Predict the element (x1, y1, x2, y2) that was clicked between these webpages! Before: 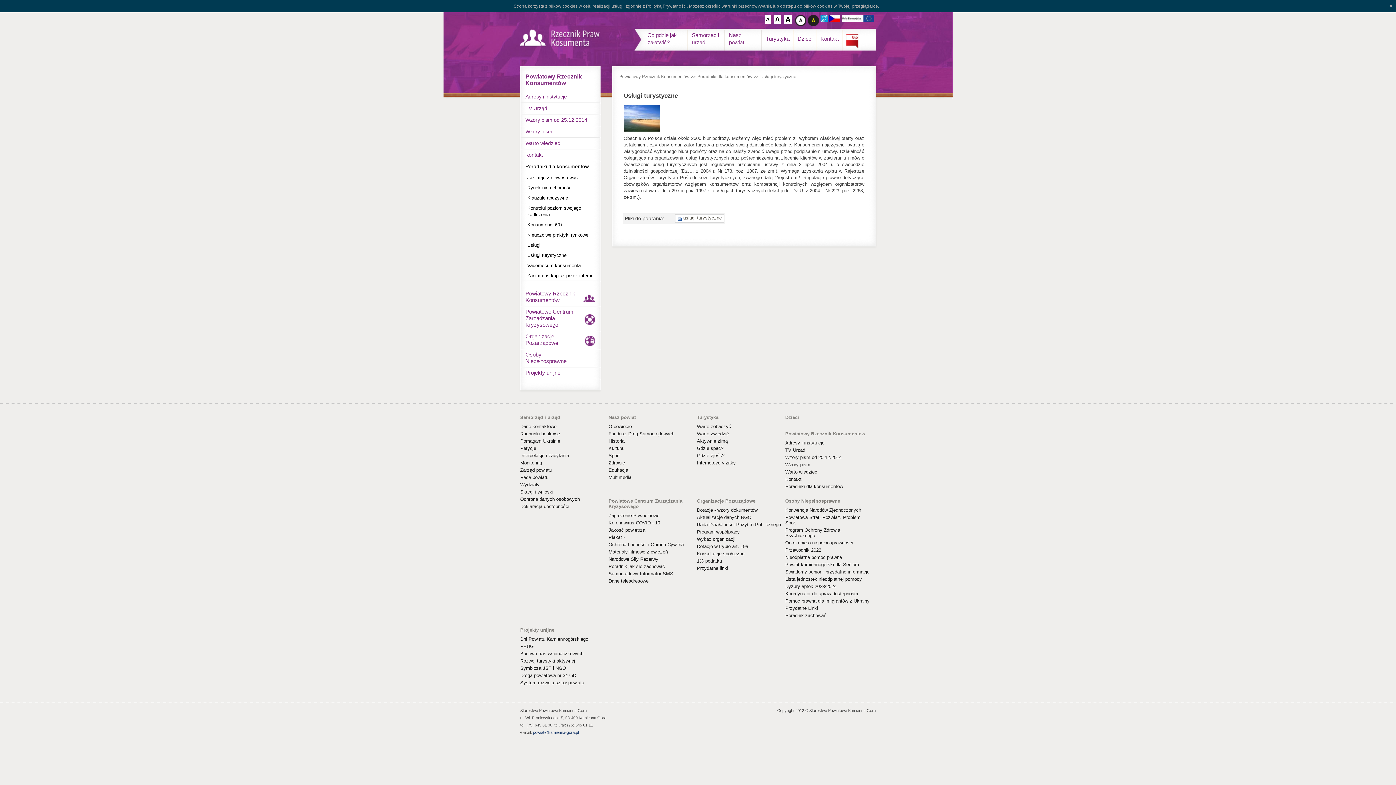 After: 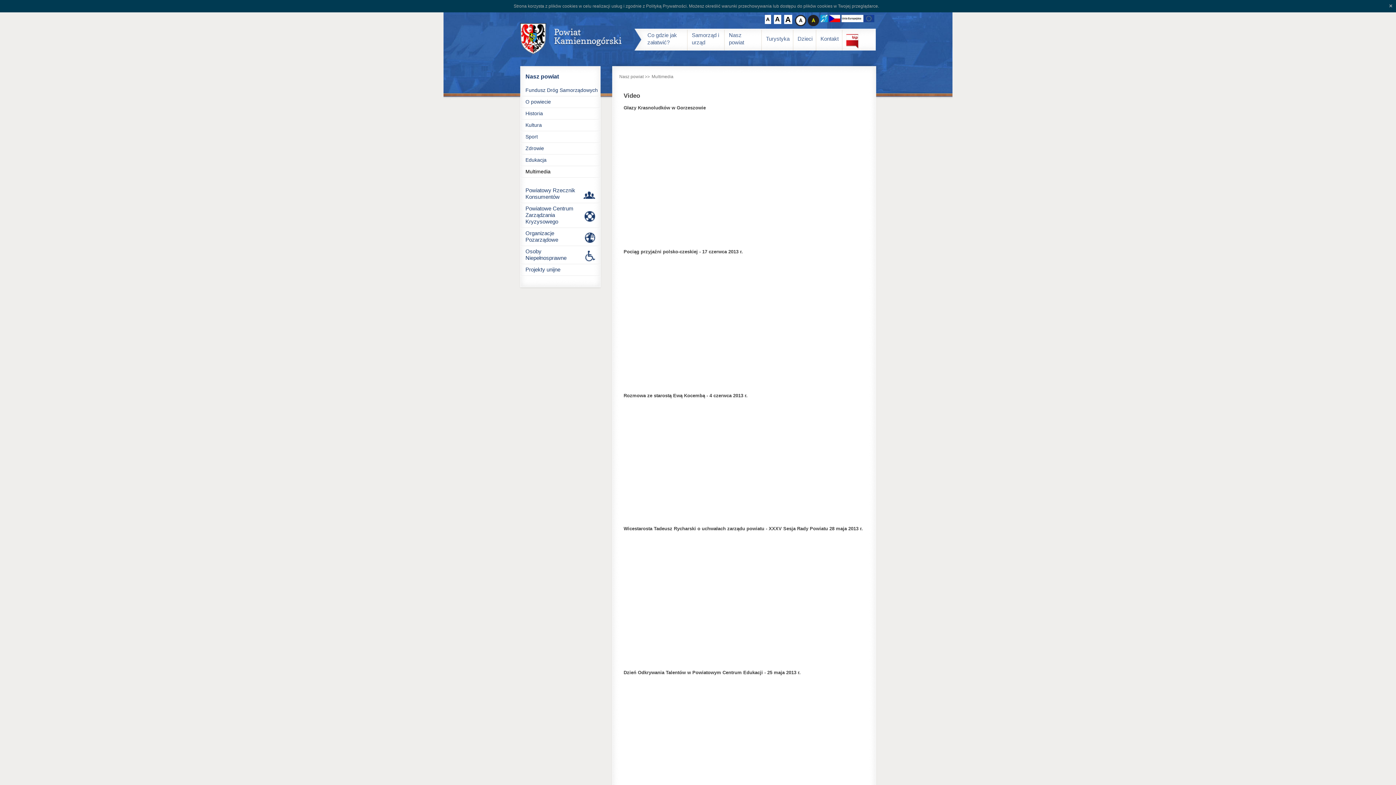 Action: bbox: (608, 474, 694, 482) label: Multimedia